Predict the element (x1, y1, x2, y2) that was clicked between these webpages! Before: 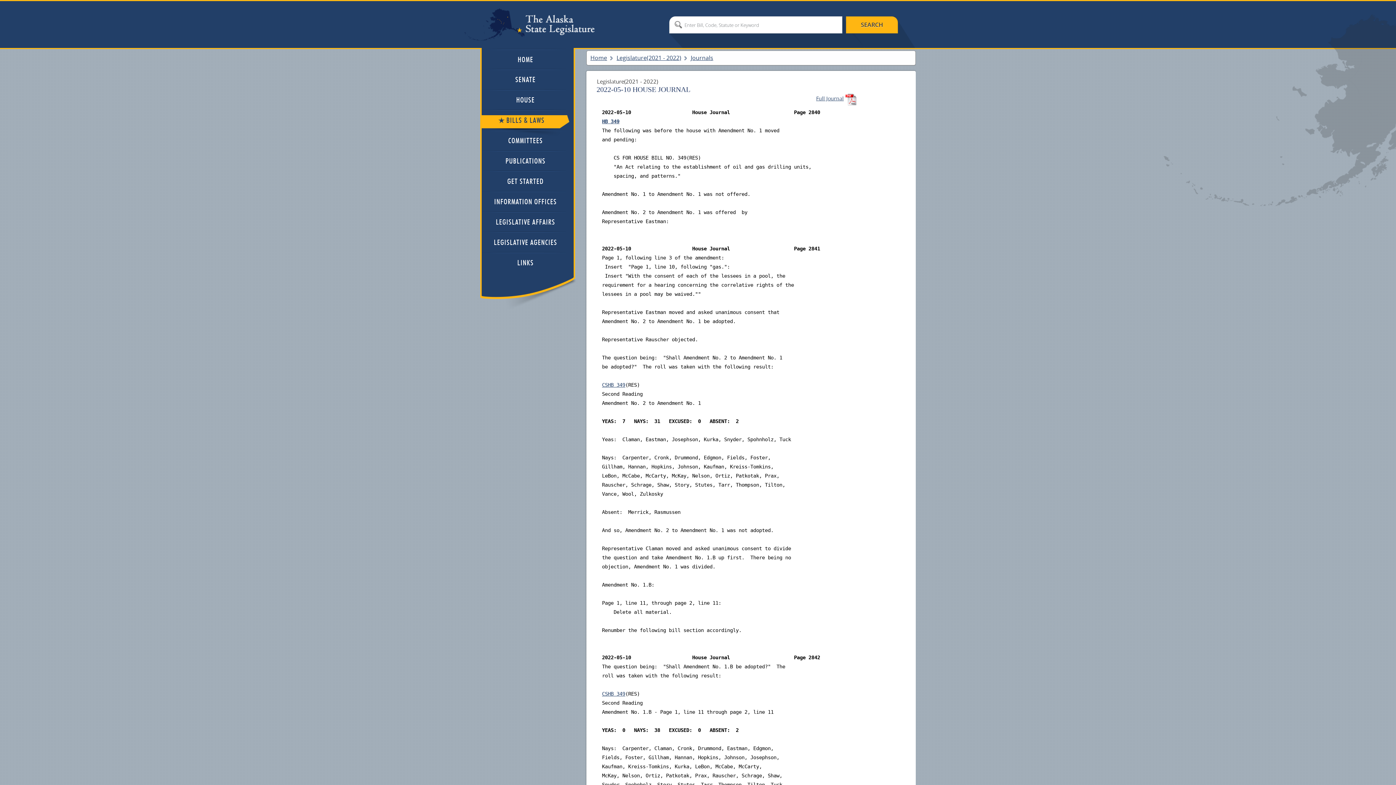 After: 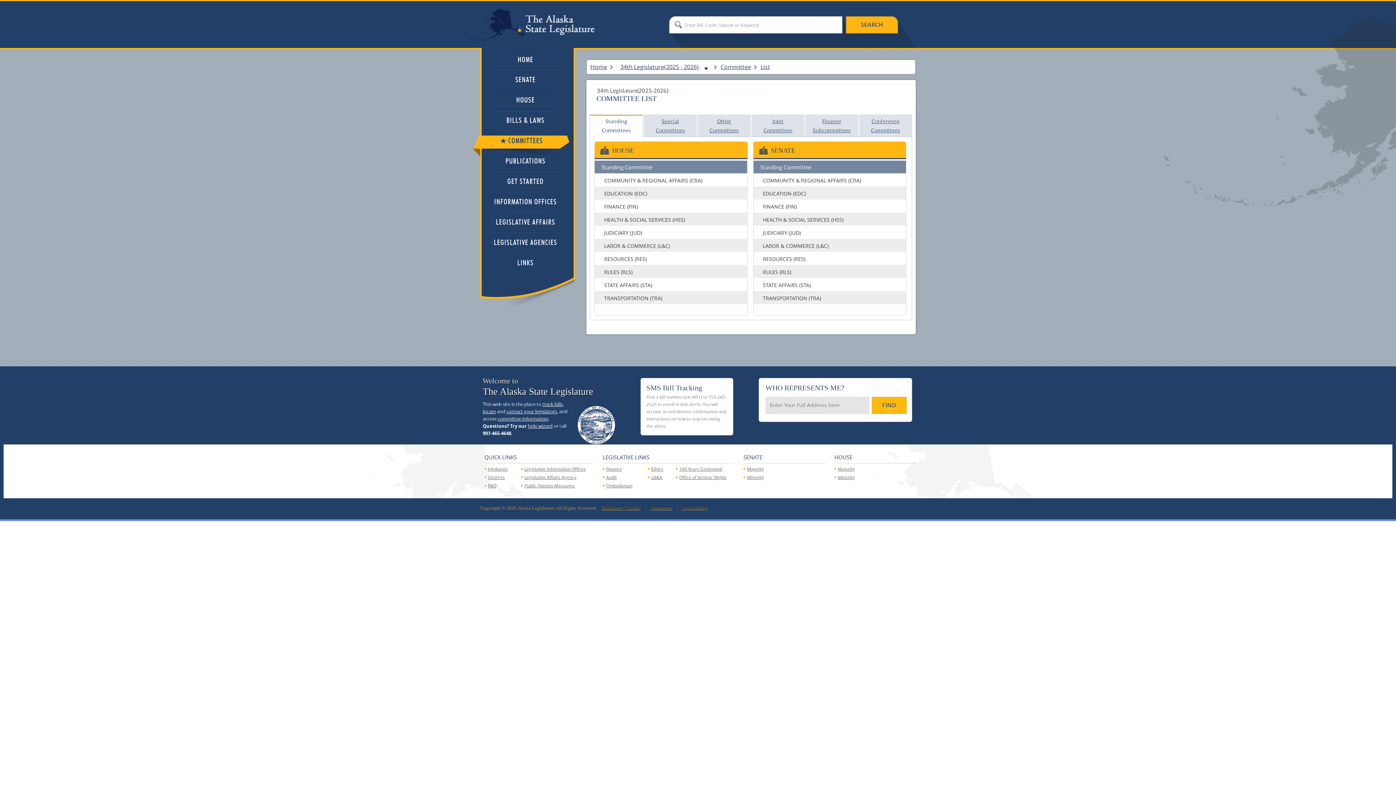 Action: label: COMMITTEES bbox: (481, 135, 560, 148)